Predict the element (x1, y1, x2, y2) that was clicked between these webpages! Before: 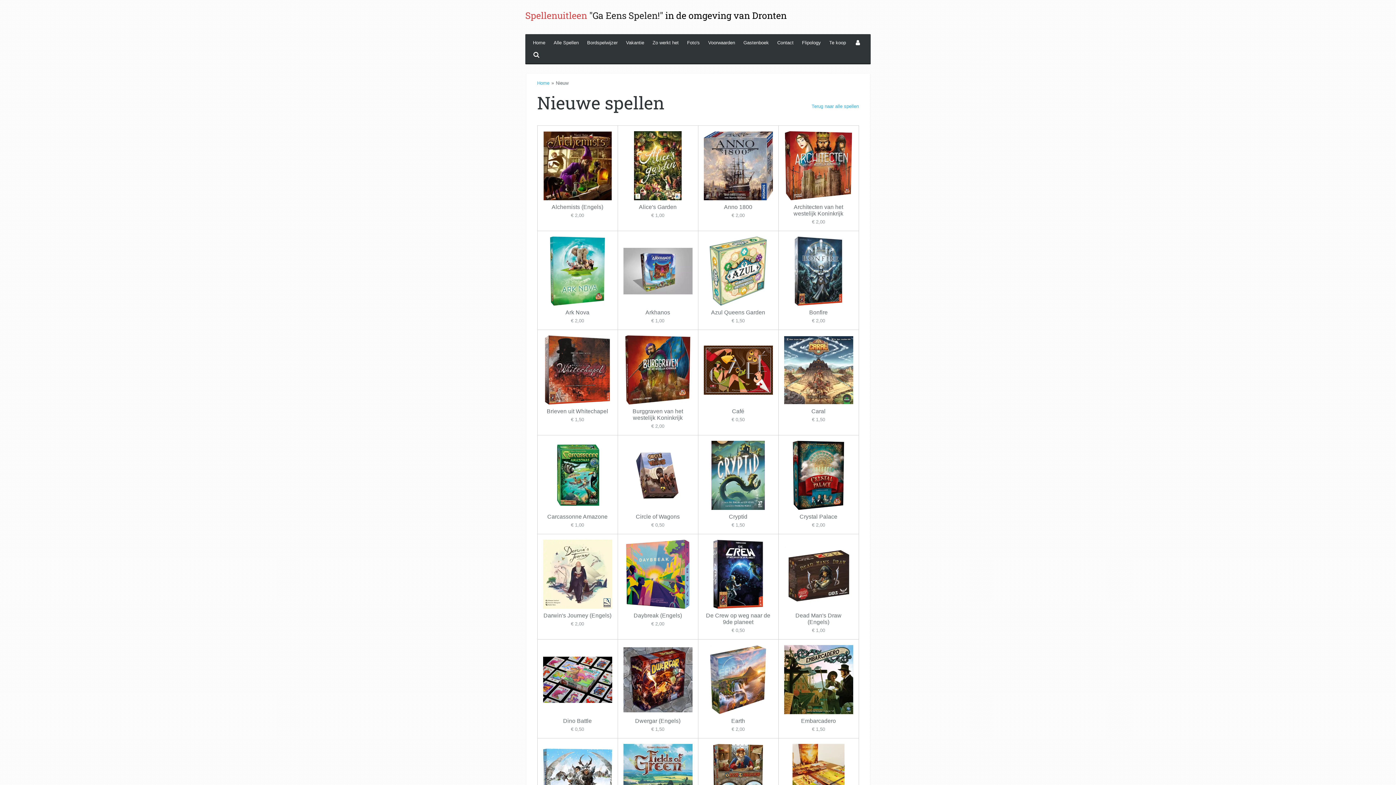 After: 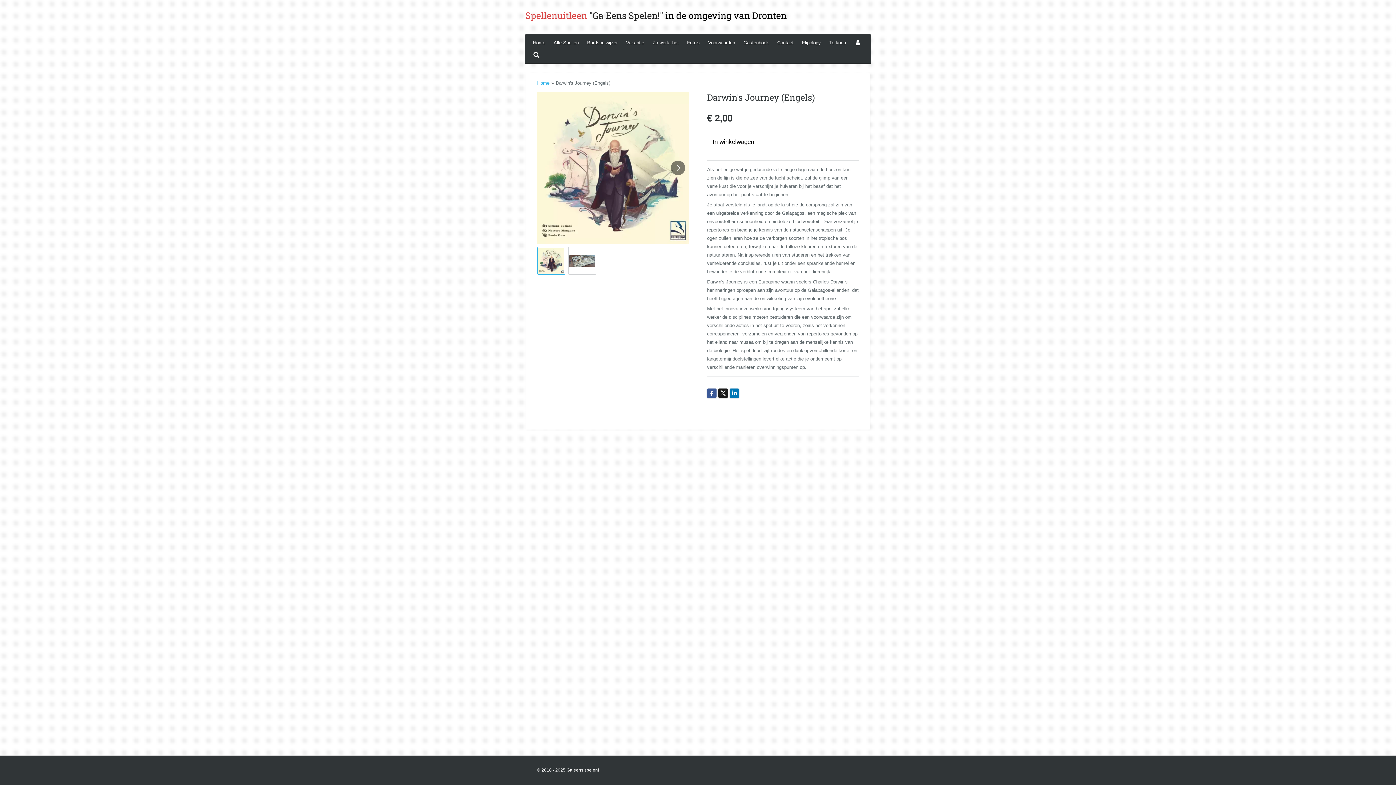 Action: bbox: (543, 612, 611, 619) label: Darwin's Journey (Engels)